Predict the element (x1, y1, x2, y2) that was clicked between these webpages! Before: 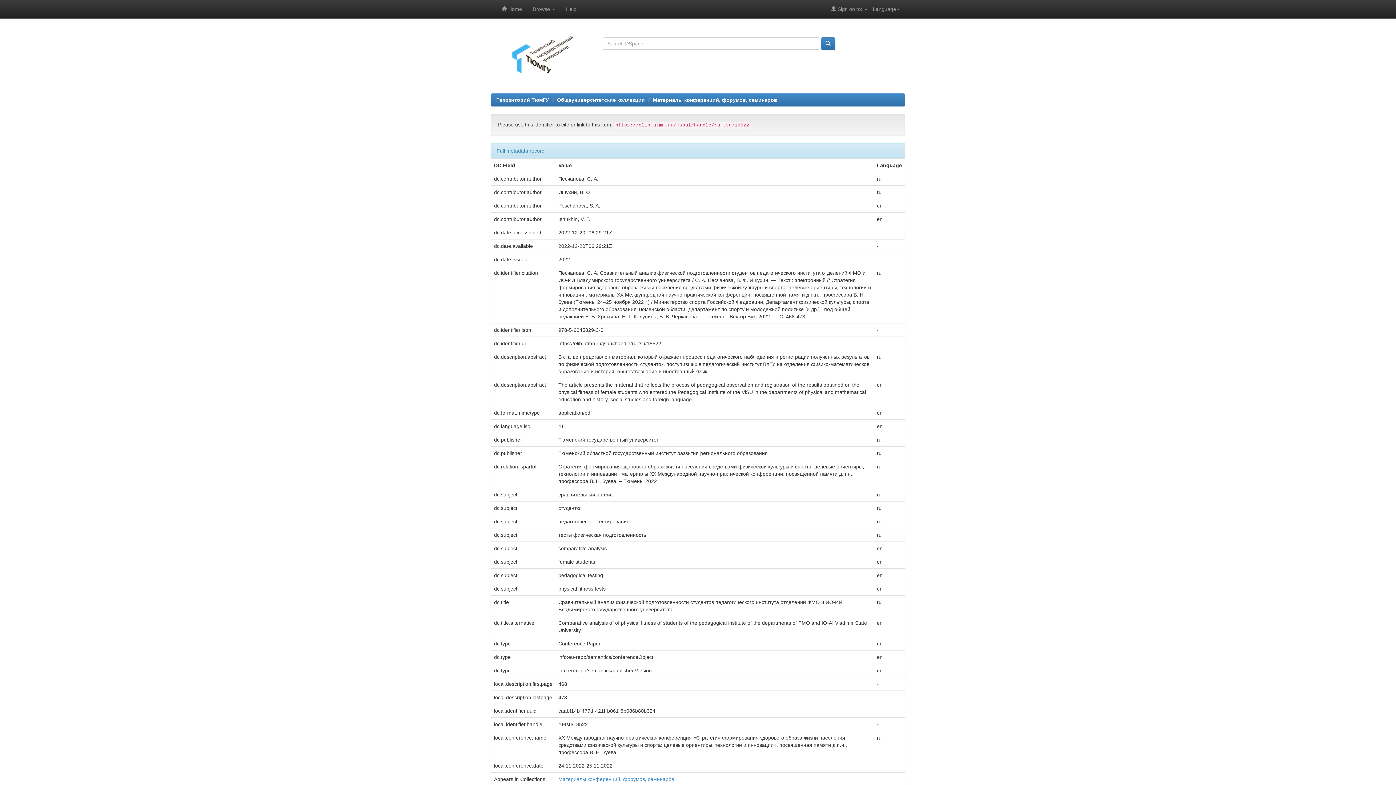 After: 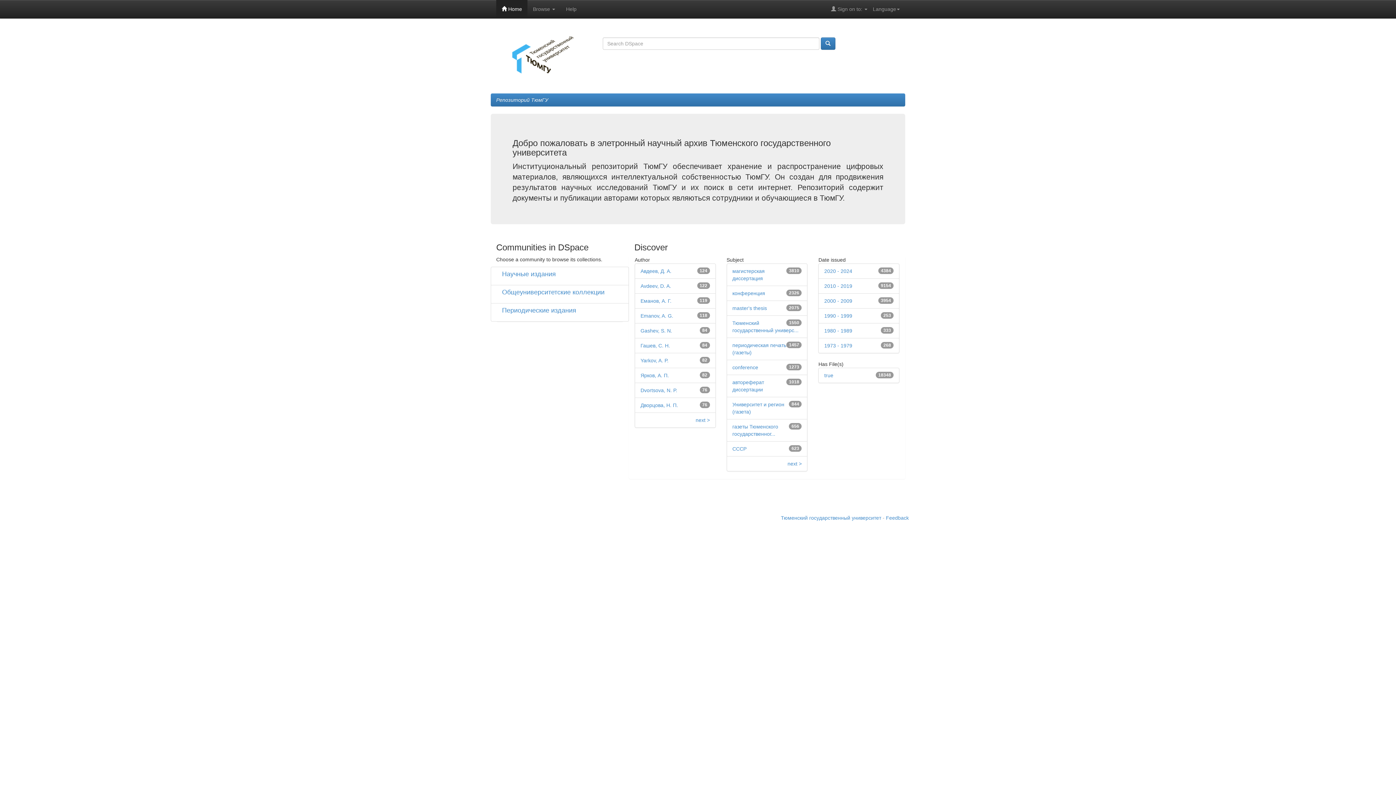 Action: bbox: (496, 97, 549, 102) label: Репозиторий ТюмГУ